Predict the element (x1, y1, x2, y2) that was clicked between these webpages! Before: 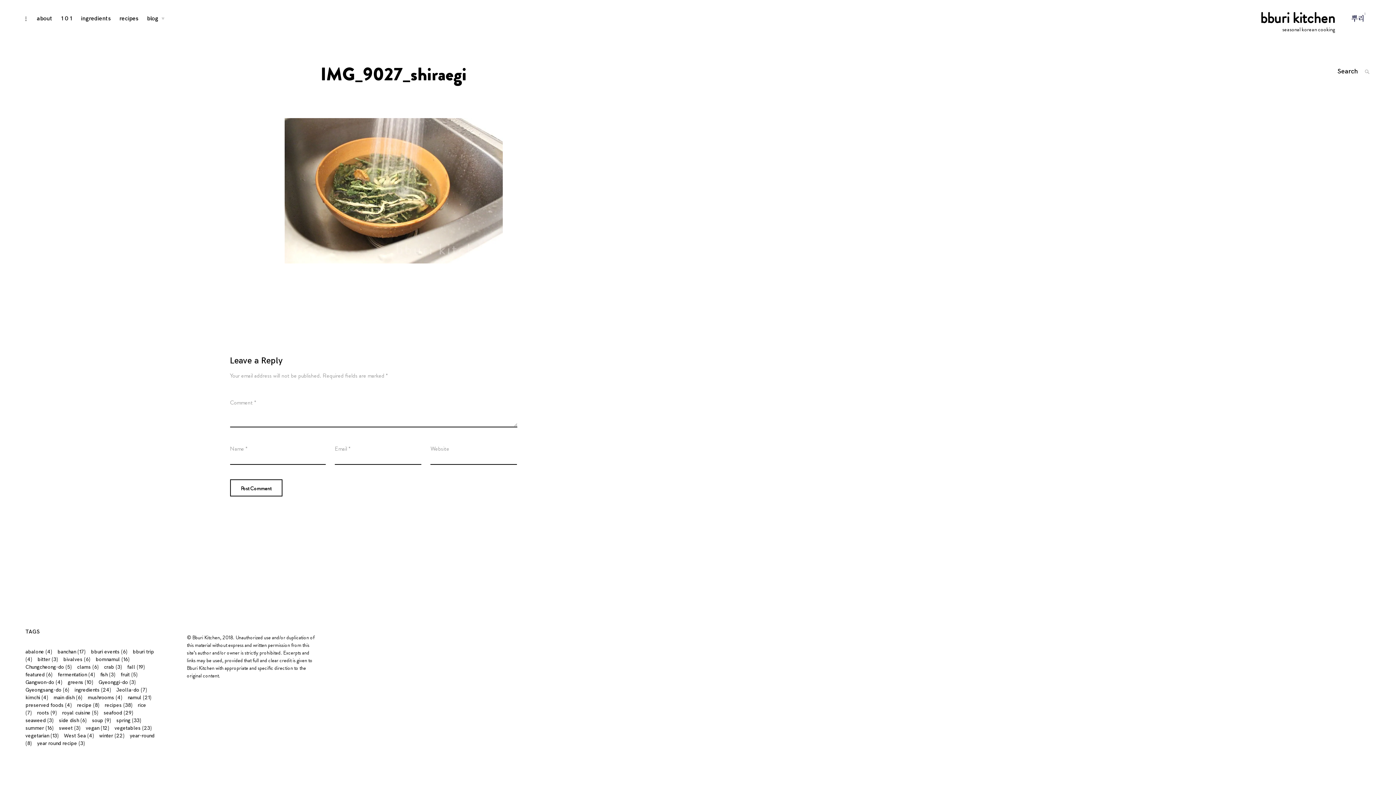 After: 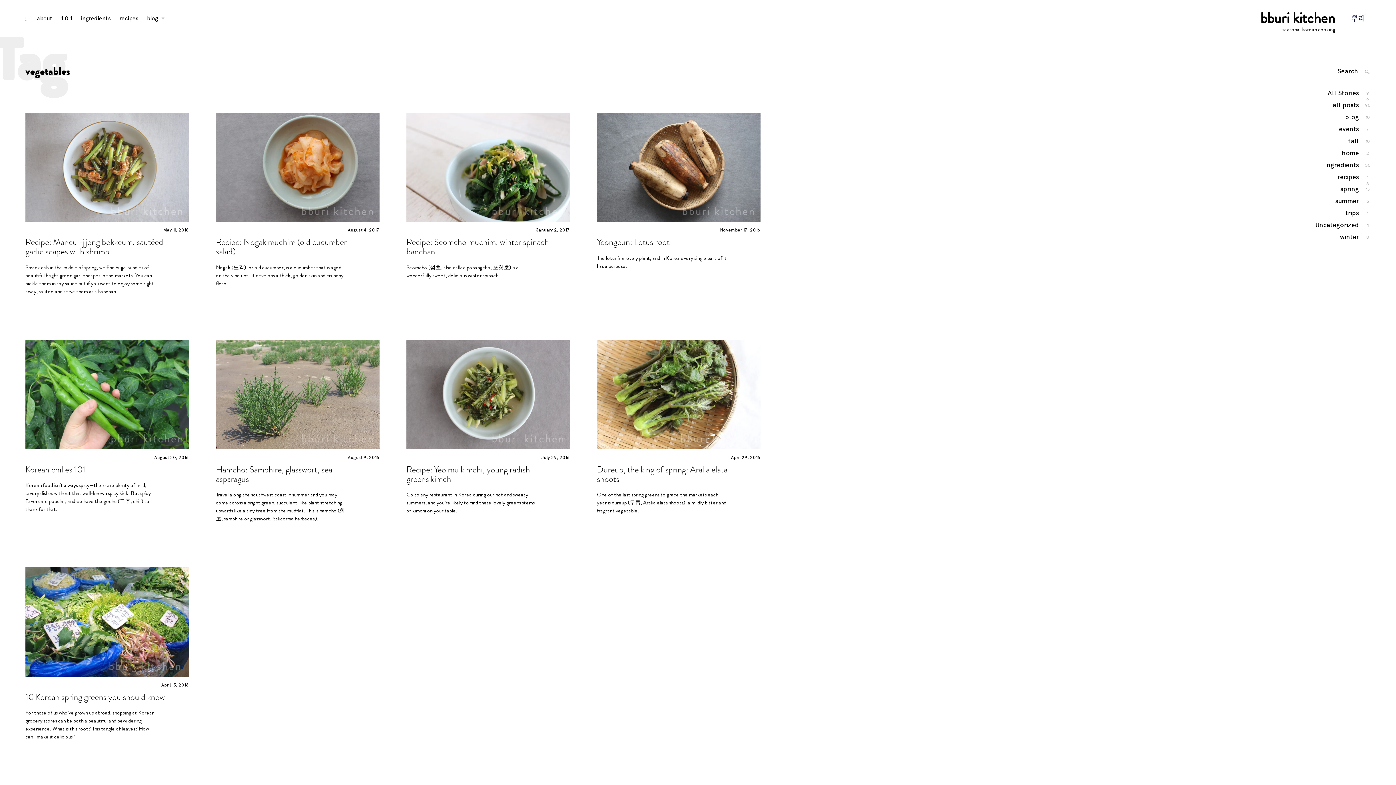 Action: bbox: (114, 725, 152, 731) label: vegetables (23 items)